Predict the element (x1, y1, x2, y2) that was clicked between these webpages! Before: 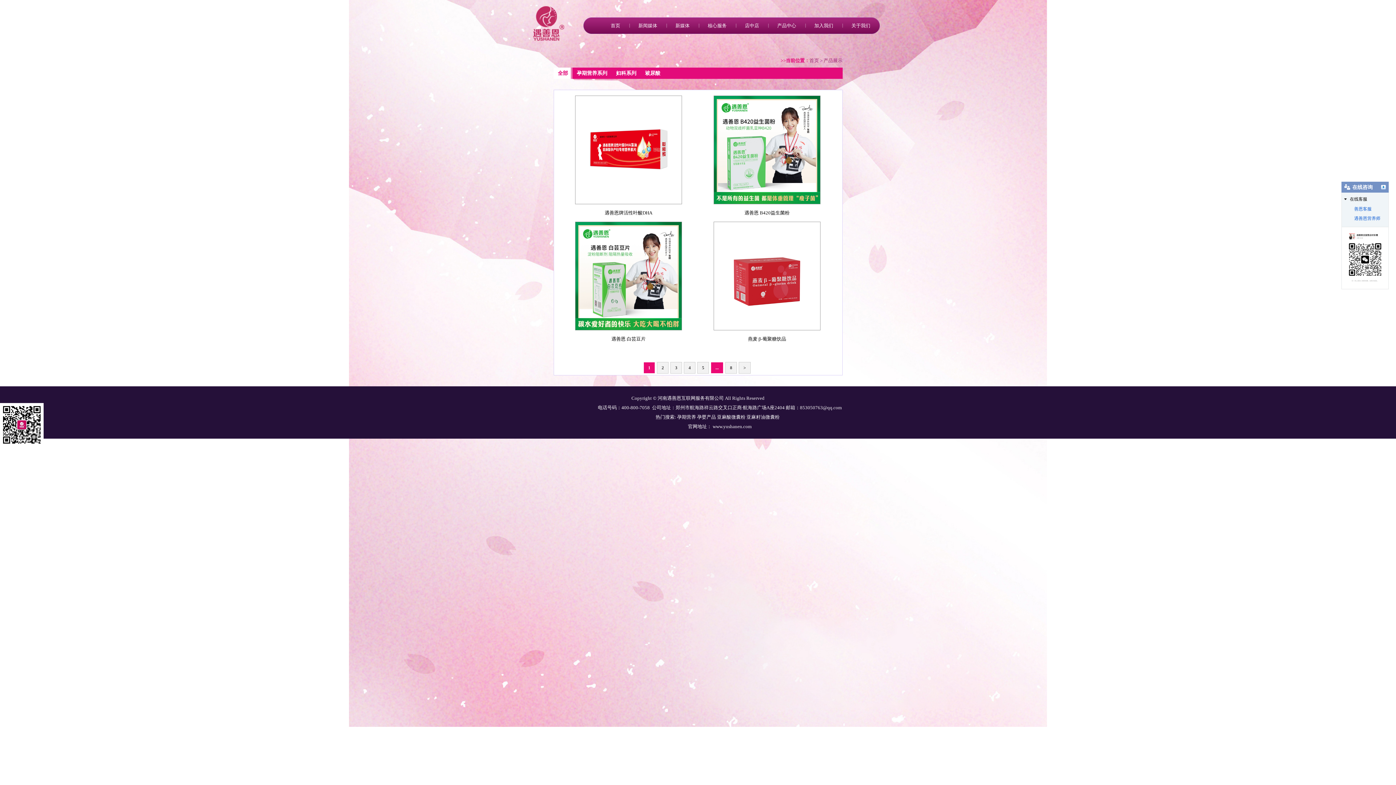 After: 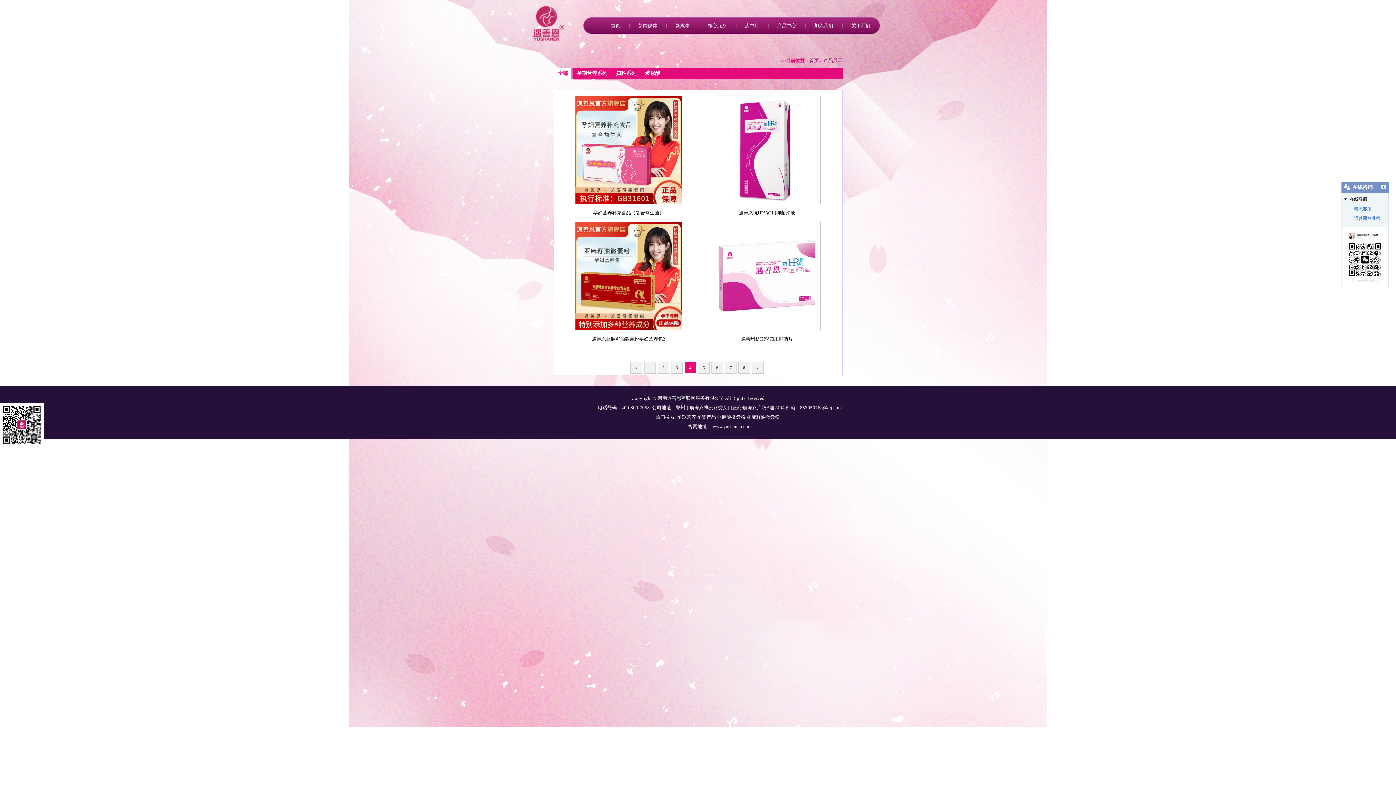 Action: bbox: (684, 362, 695, 373) label: 4